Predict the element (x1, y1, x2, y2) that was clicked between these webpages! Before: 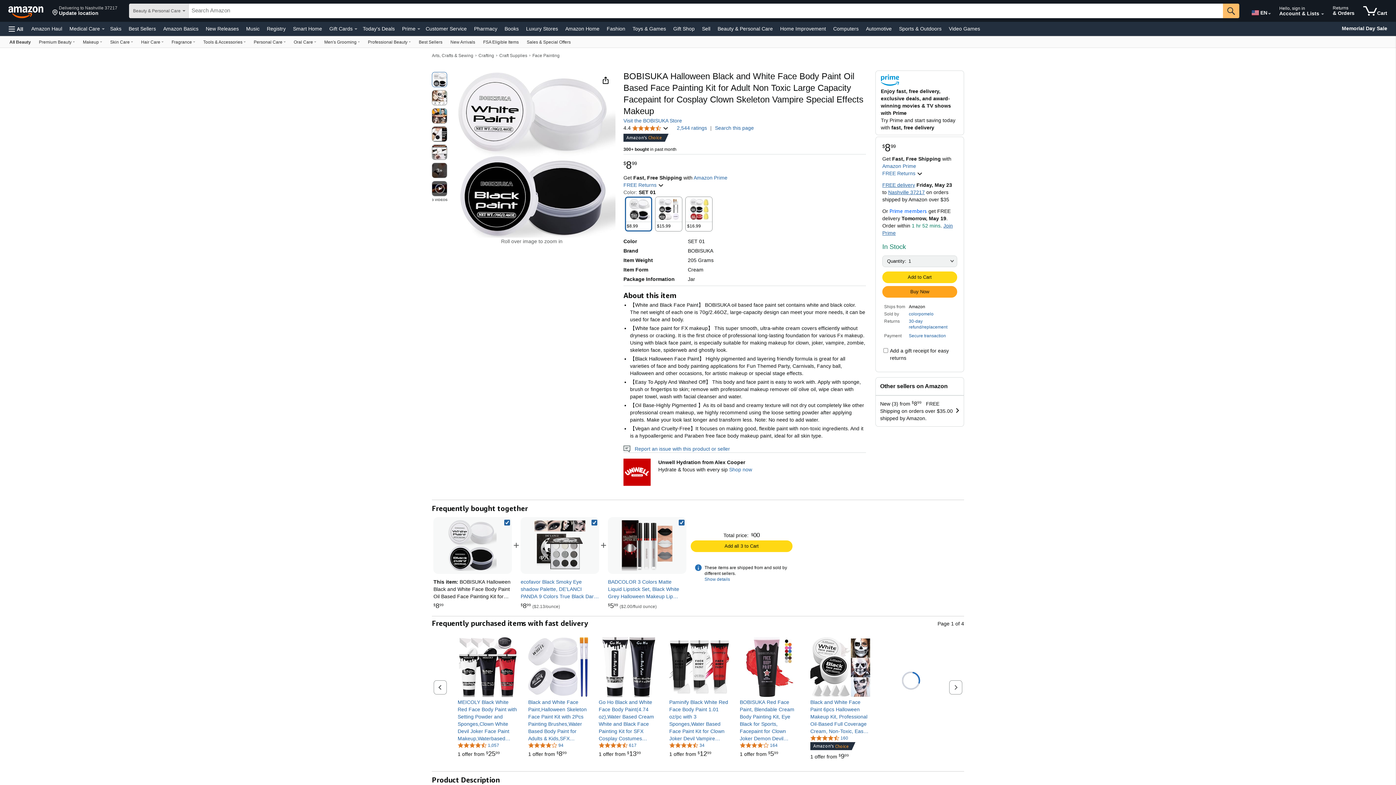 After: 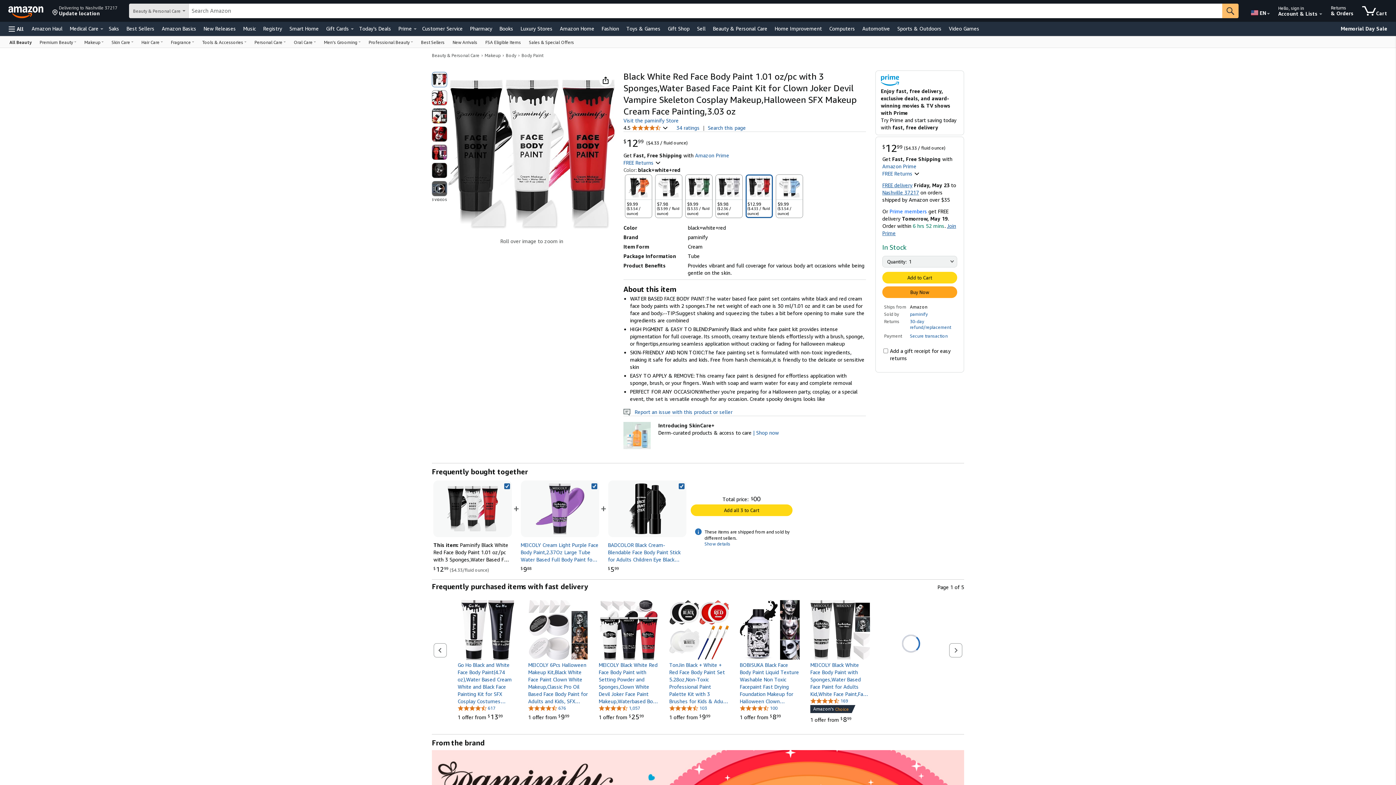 Action: bbox: (669, 637, 729, 697)